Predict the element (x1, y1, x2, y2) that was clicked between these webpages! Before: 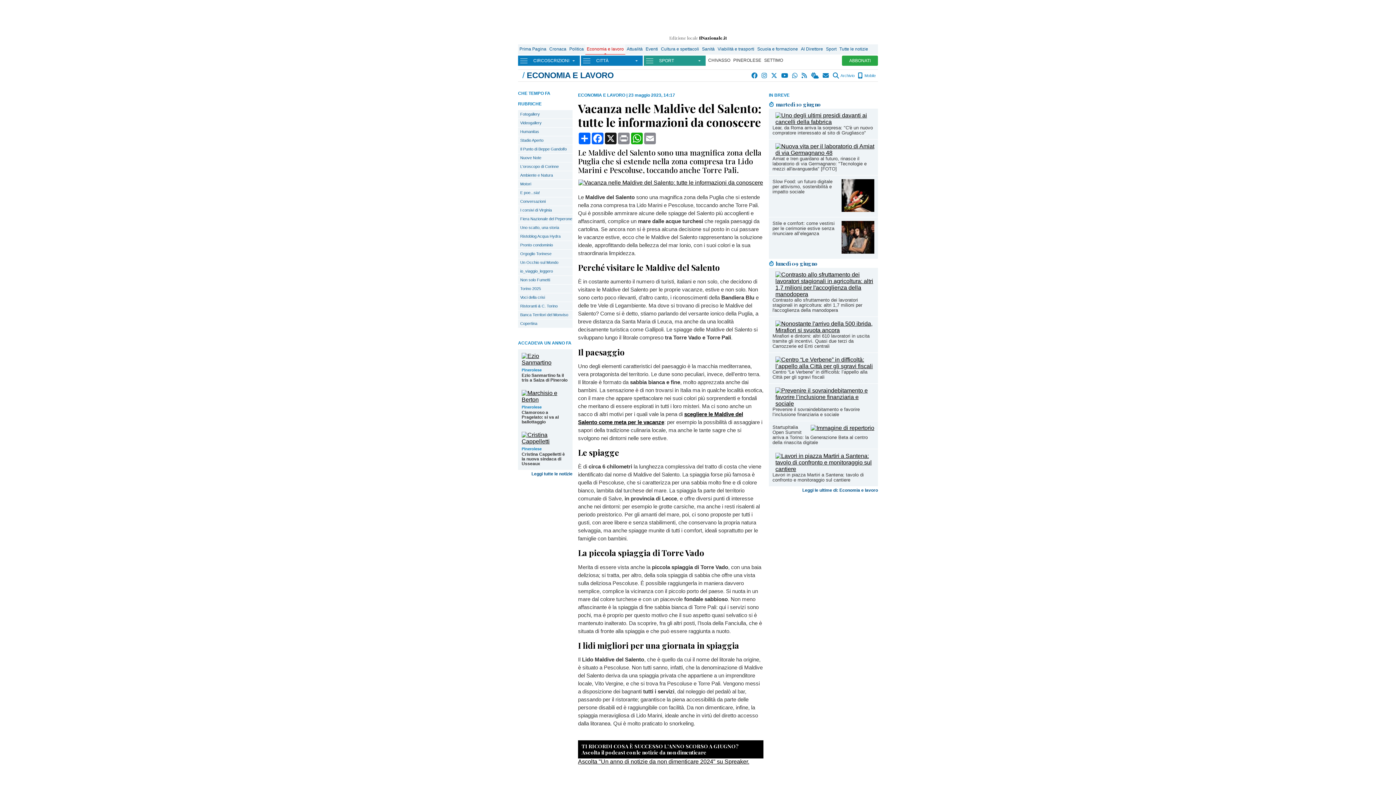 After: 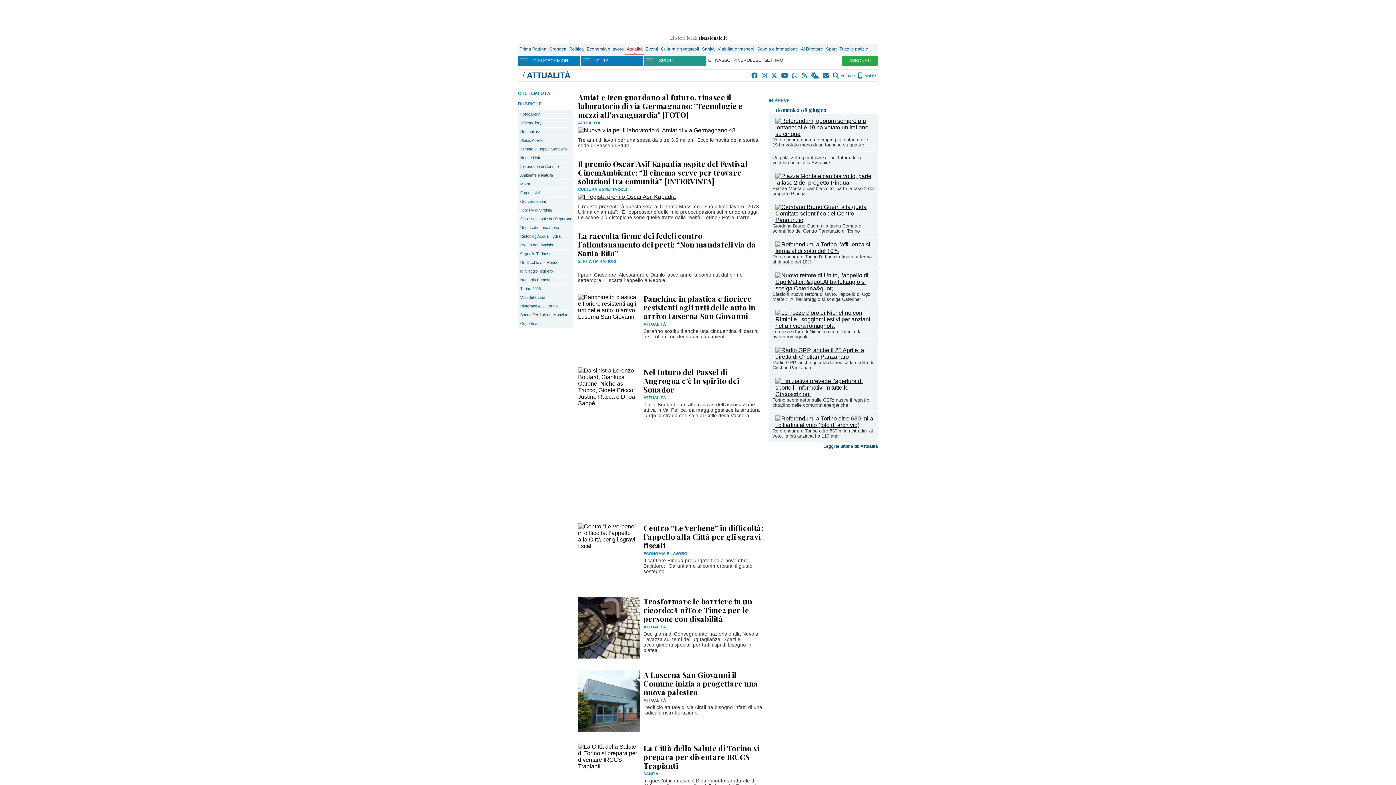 Action: label: Attualità bbox: (625, 44, 644, 54)